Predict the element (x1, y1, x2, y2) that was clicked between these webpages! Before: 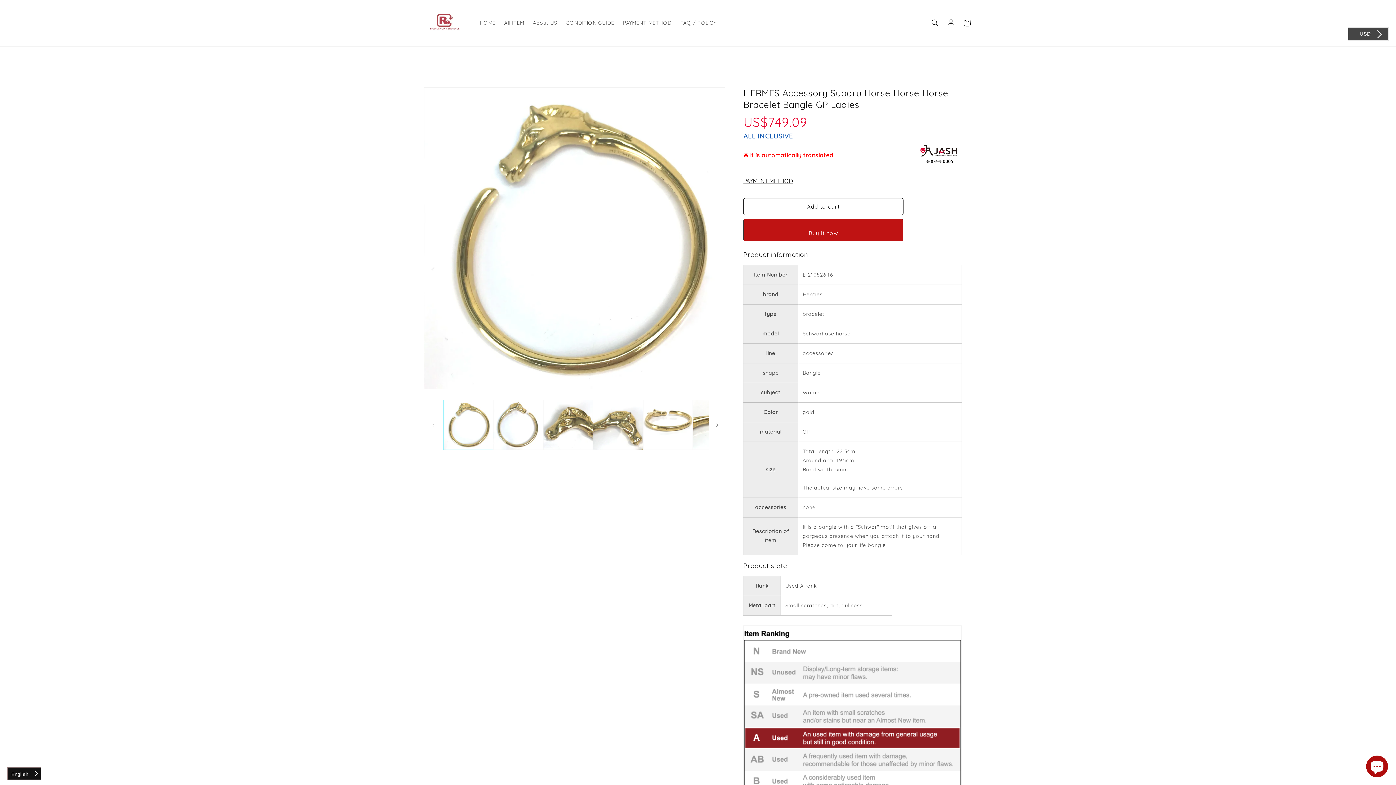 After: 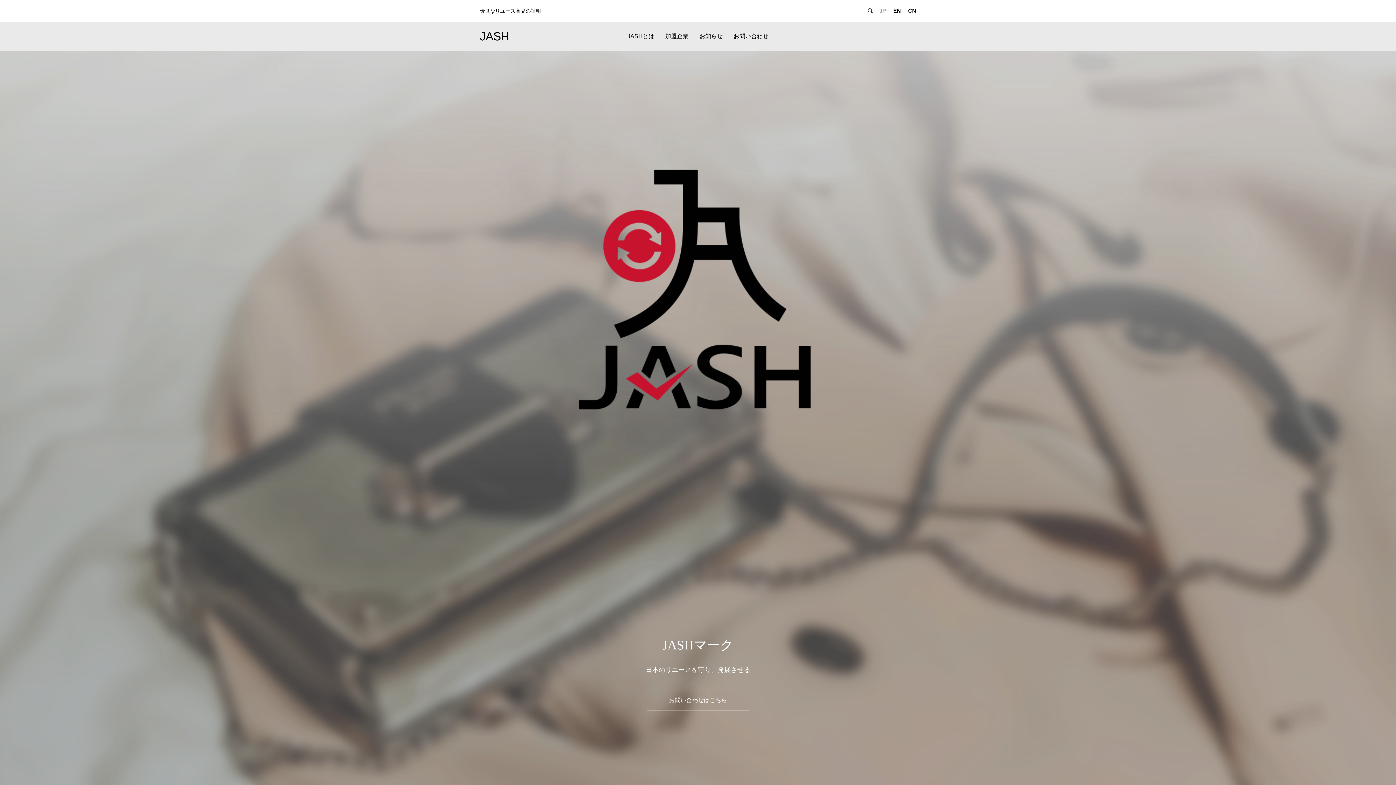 Action: bbox: (918, 127, 961, 152)